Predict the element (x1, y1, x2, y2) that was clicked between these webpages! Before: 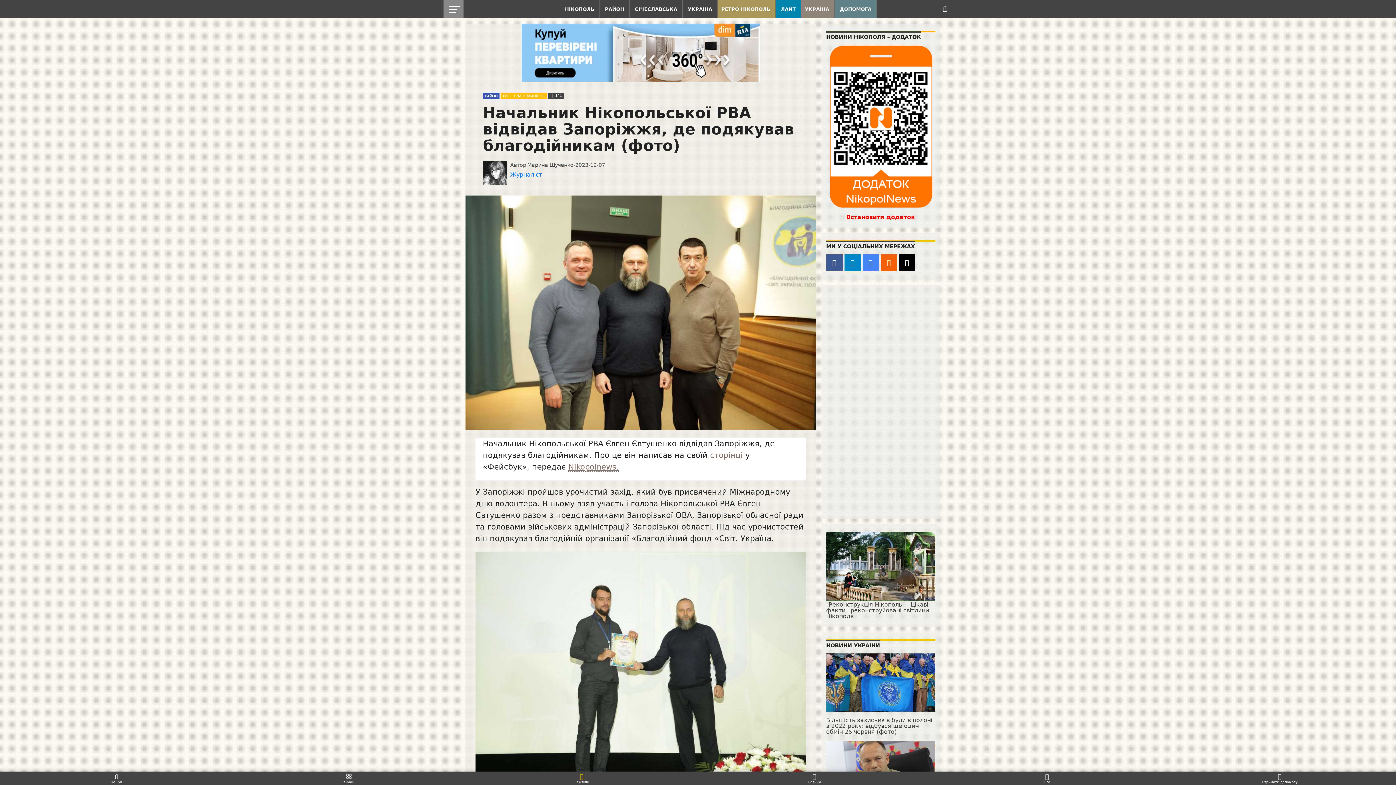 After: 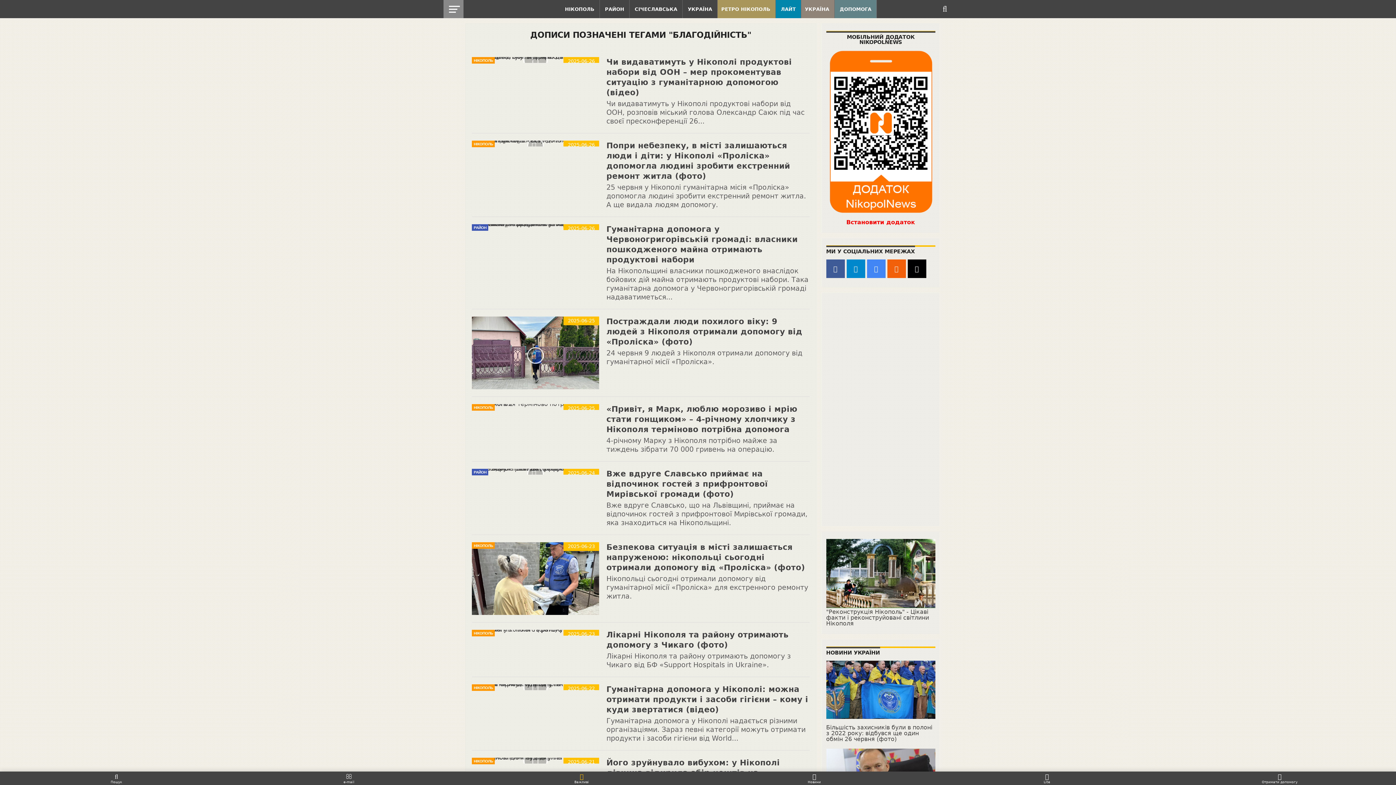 Action: bbox: (514, 93, 545, 98) label: БЛАГОДІЙНІСТЬ